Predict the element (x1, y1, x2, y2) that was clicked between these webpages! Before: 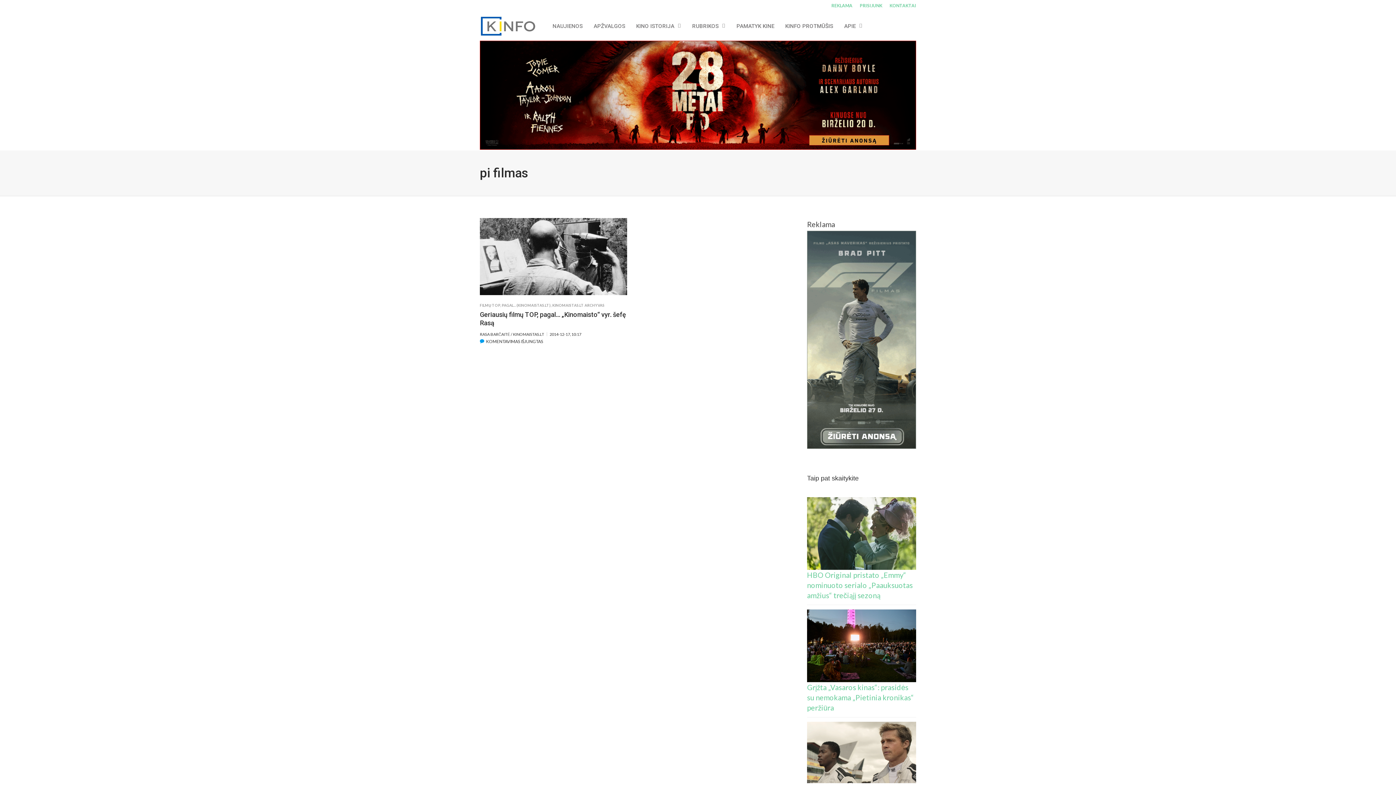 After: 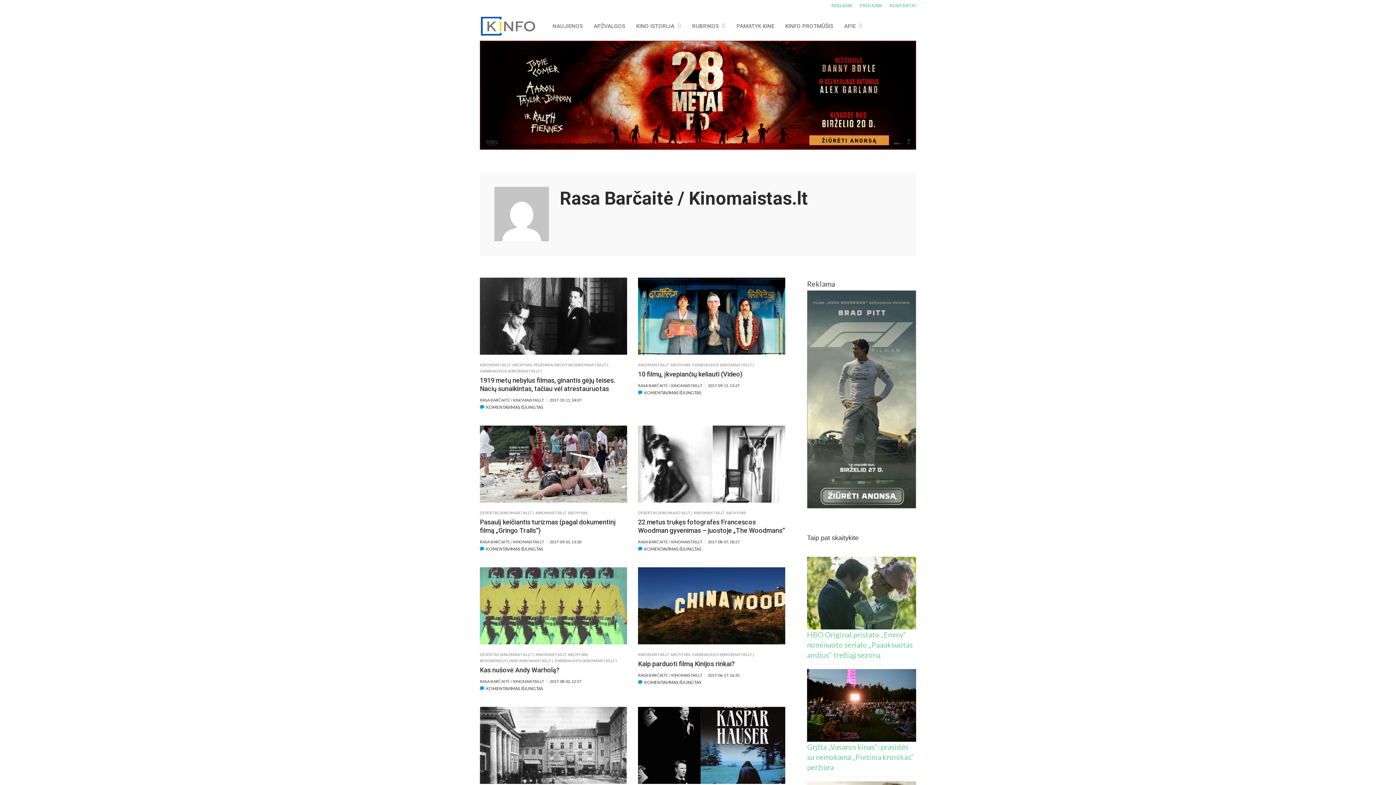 Action: label: RASA BARČAITĖ / KINOMAISTAS.LT bbox: (480, 332, 547, 336)